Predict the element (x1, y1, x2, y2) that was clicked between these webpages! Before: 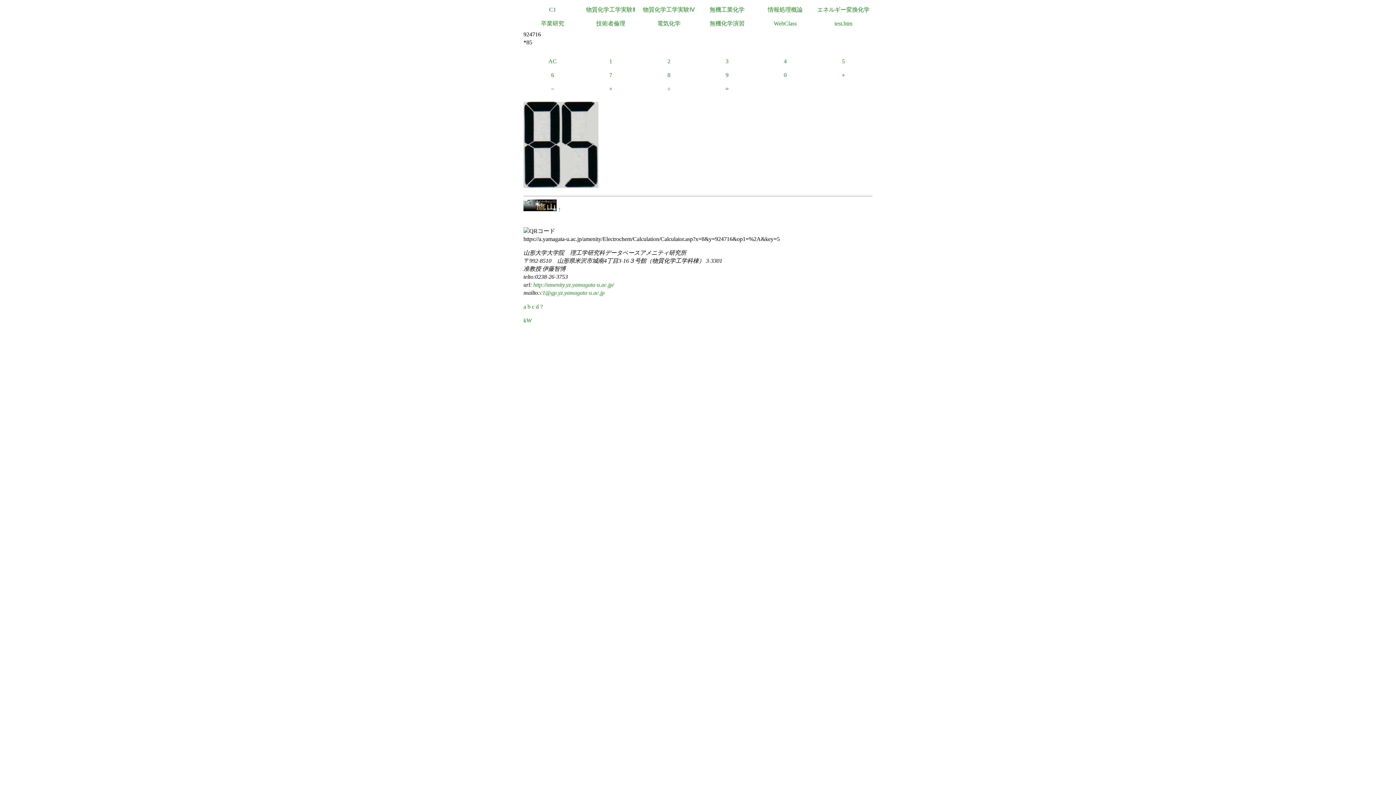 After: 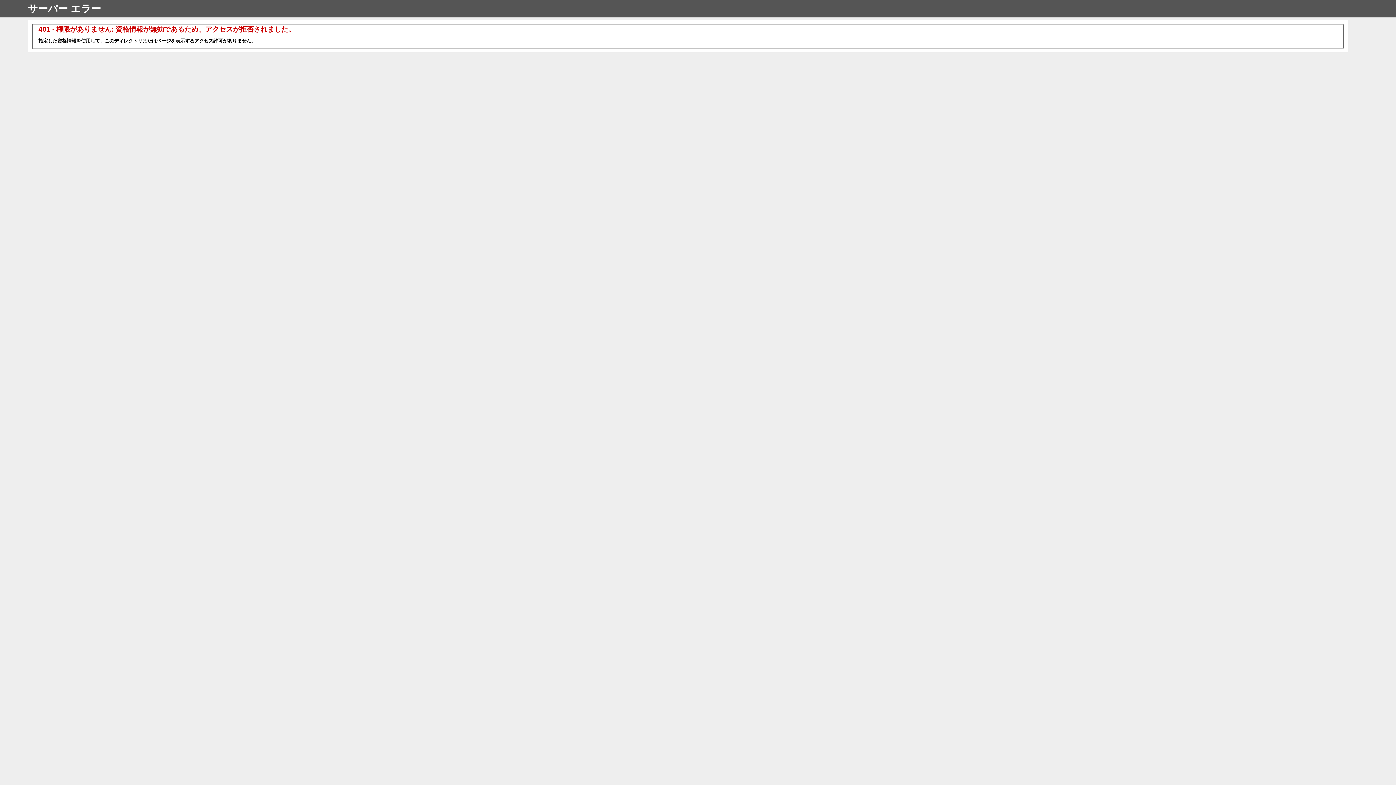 Action: label: 物質化学工学実験Ⅳ bbox: (640, 2, 698, 16)